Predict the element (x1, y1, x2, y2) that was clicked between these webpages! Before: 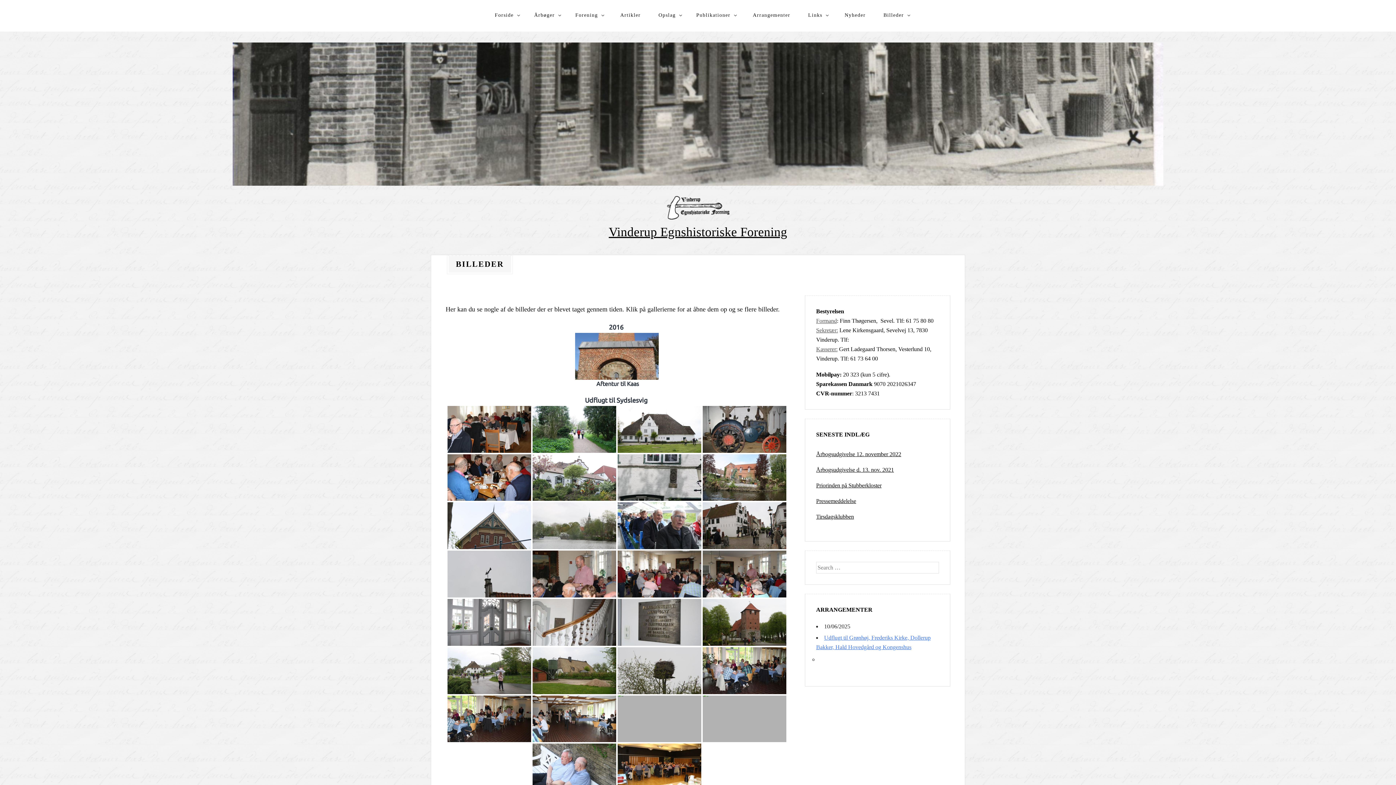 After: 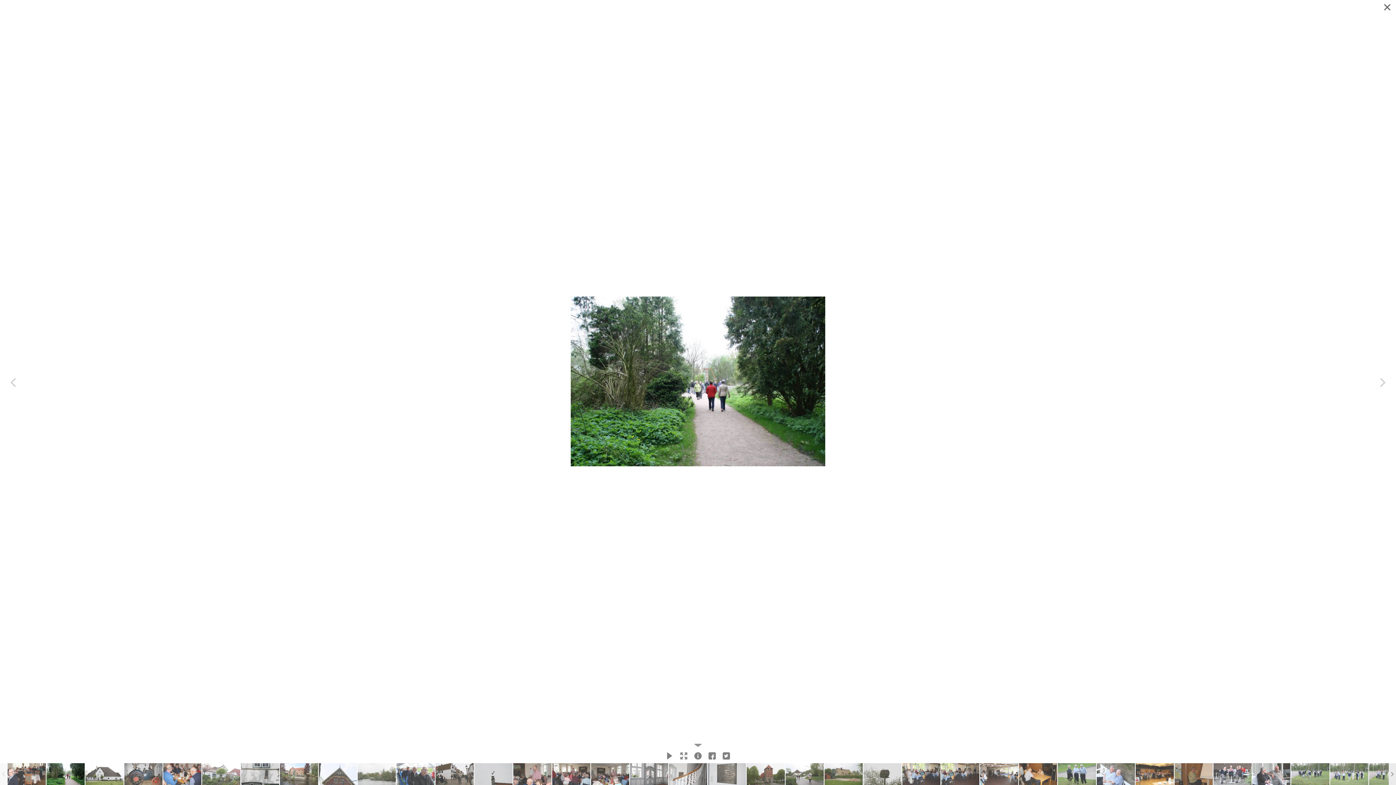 Action: bbox: (532, 406, 616, 452)